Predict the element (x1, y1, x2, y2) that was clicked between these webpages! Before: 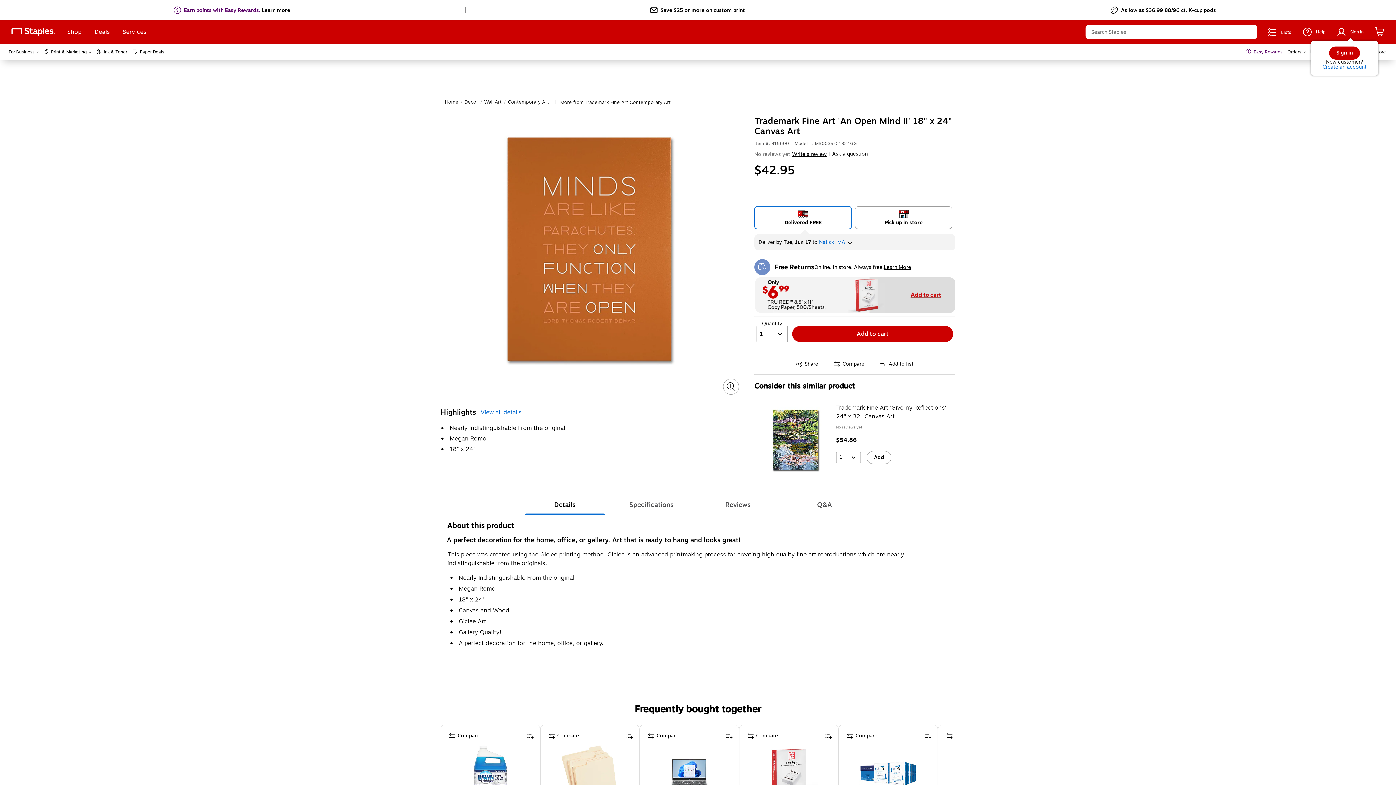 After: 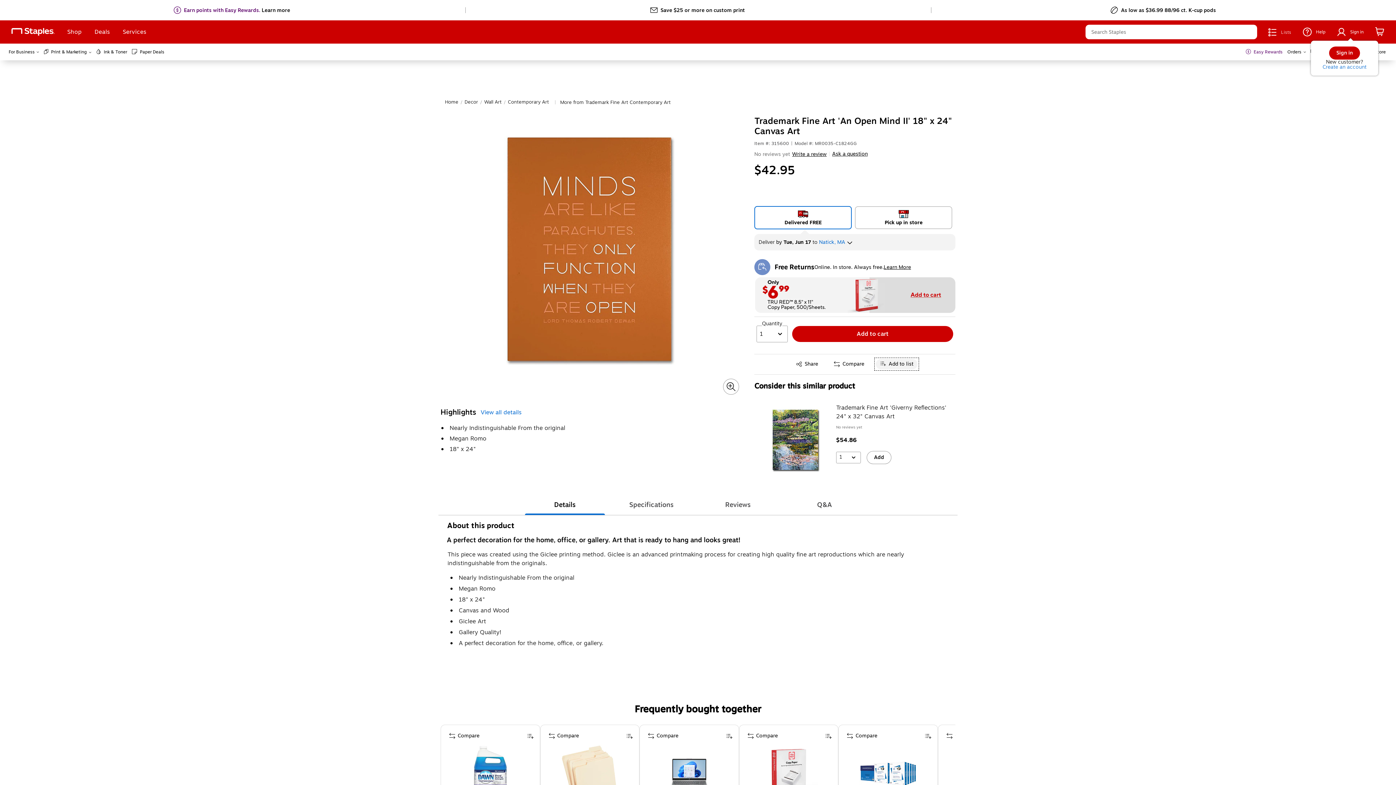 Action: bbox: (876, 359, 917, 369) label: Add To List Trademark Fine Art 'An Open Mind II' 18" x 24" Canvas Art